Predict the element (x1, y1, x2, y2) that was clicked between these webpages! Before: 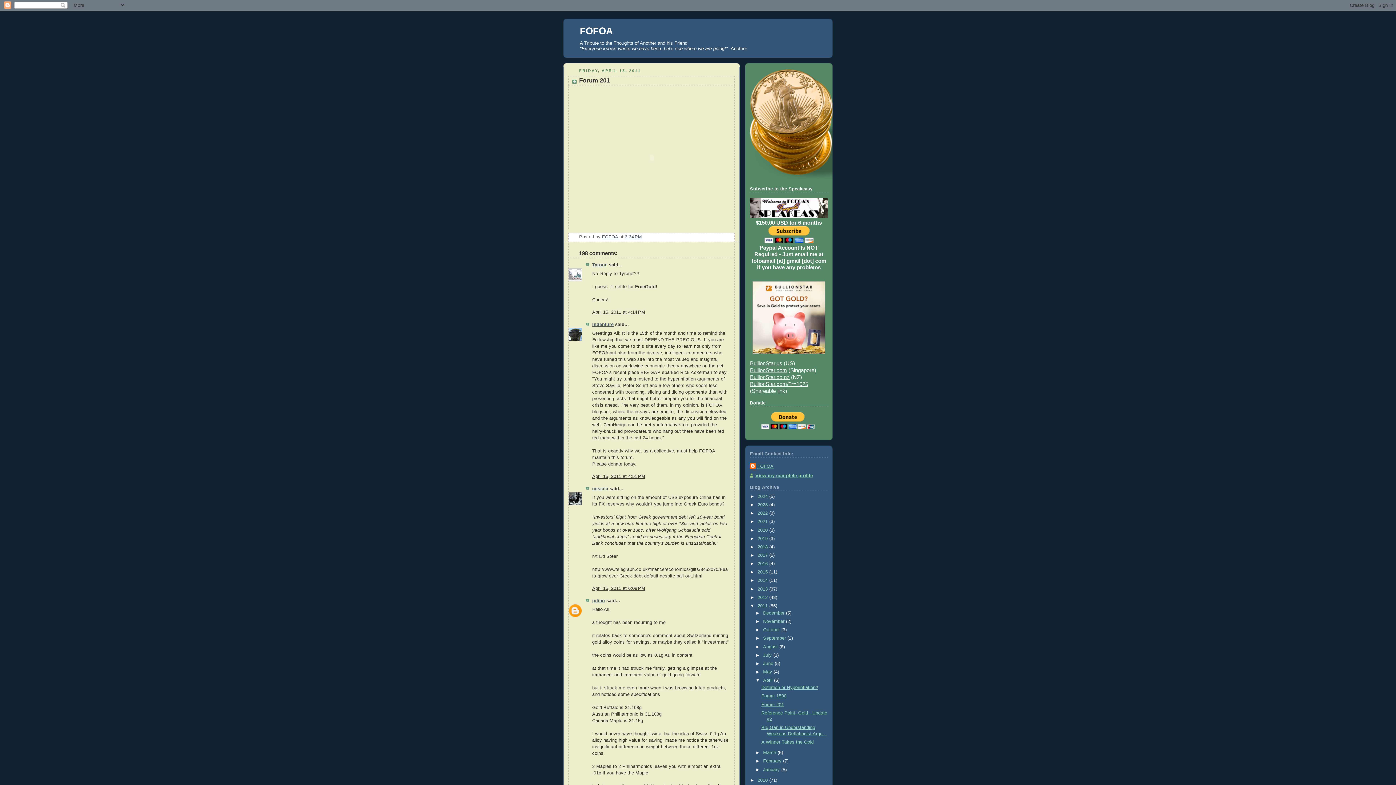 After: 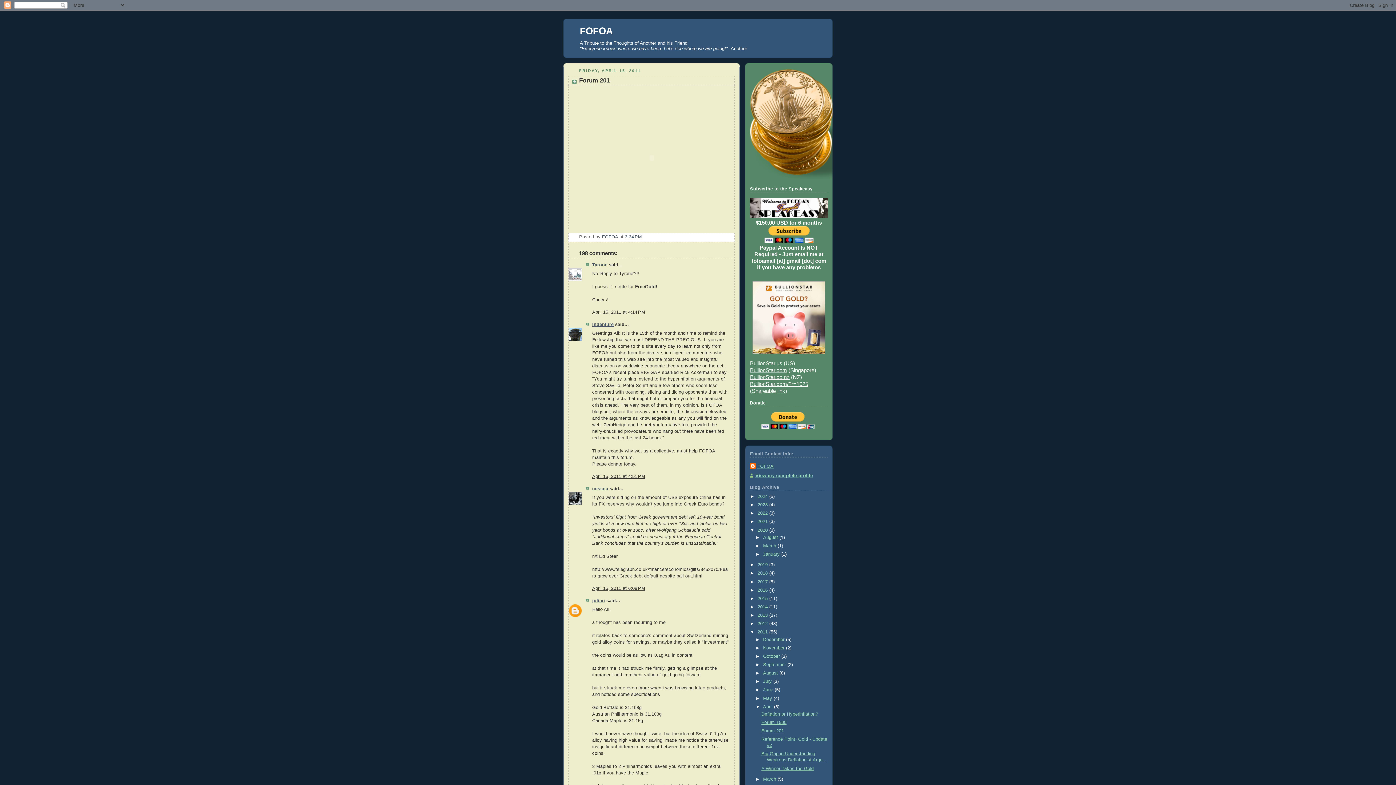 Action: bbox: (750, 527, 757, 532) label: ►  